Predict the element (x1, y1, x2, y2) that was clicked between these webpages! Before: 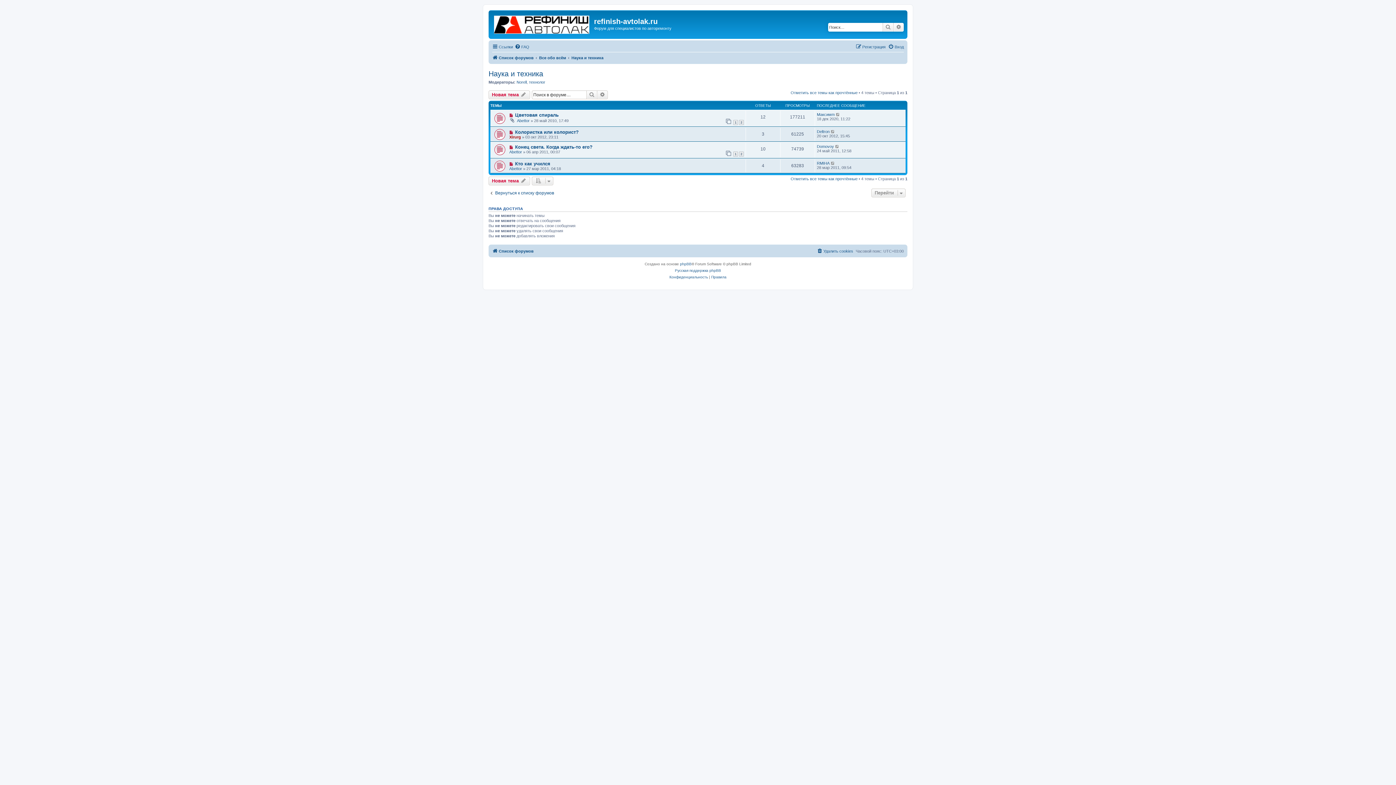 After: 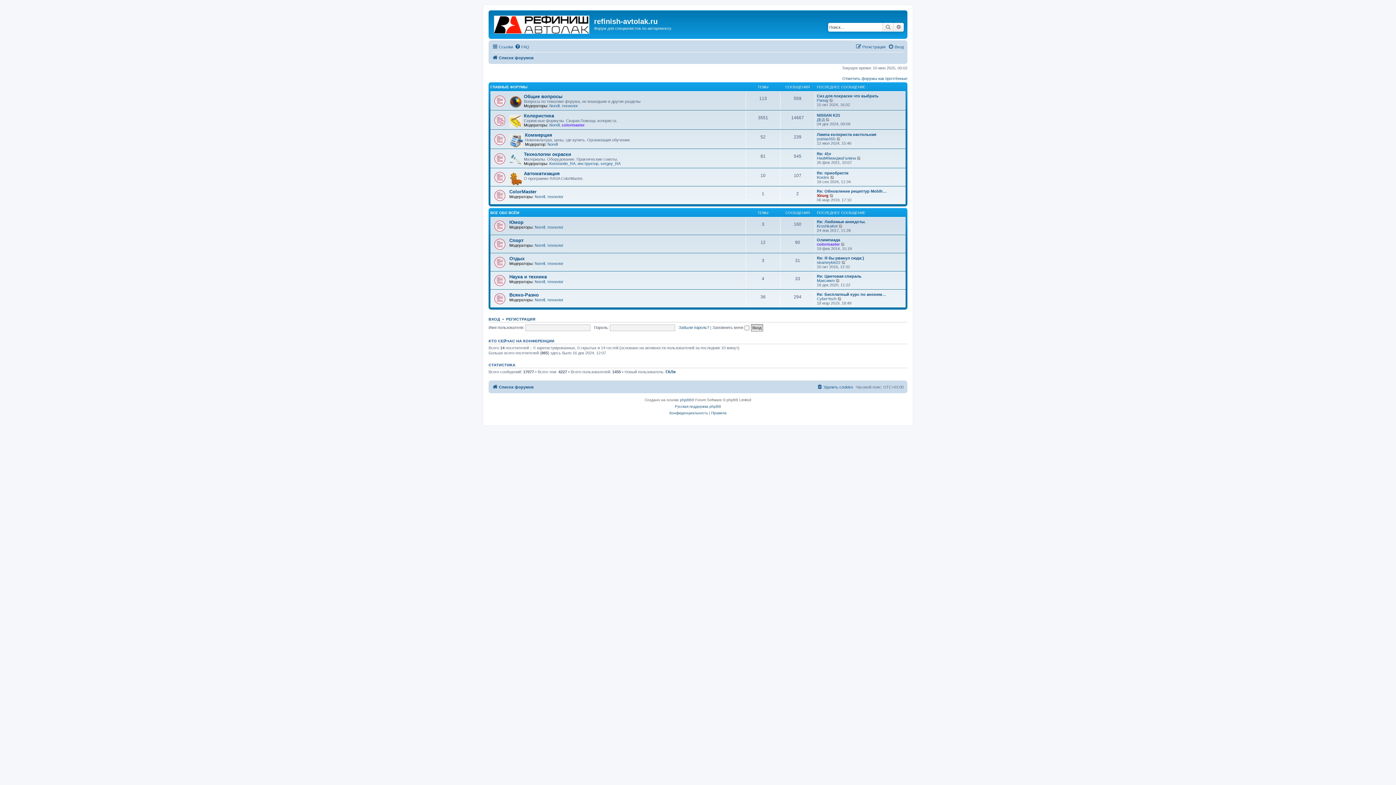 Action: label: Список форумов bbox: (492, 53, 533, 62)